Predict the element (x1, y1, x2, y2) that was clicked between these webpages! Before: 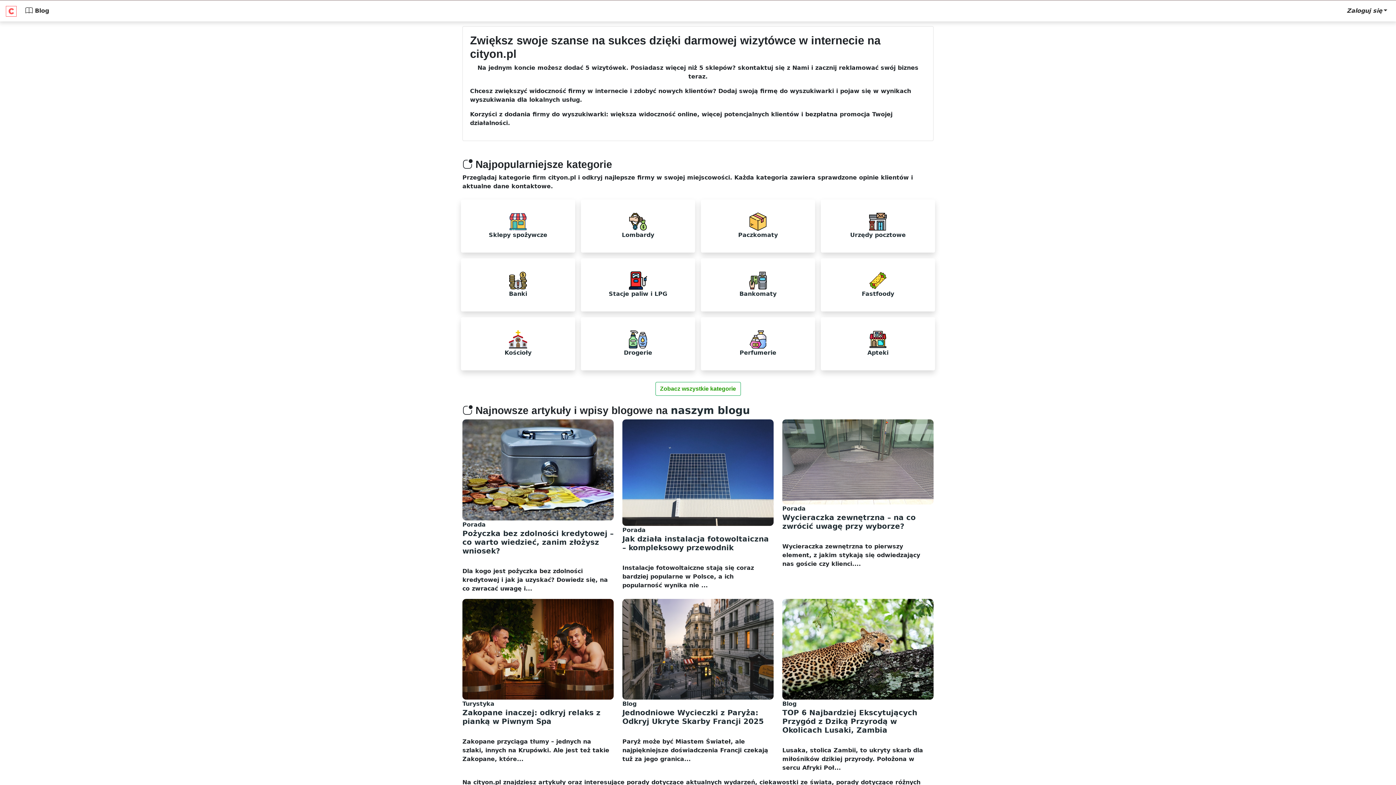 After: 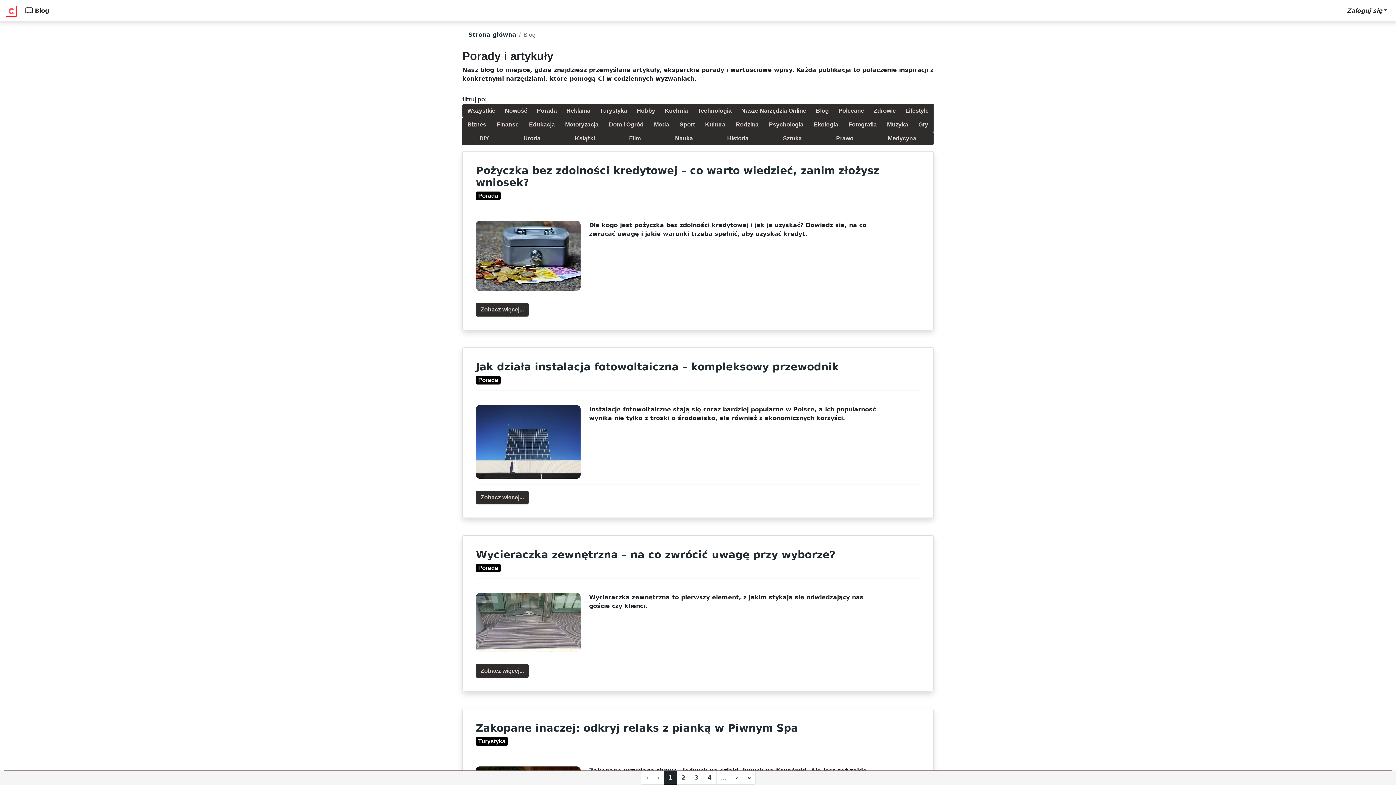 Action: label:  Blog bbox: (22, 3, 52, 18)